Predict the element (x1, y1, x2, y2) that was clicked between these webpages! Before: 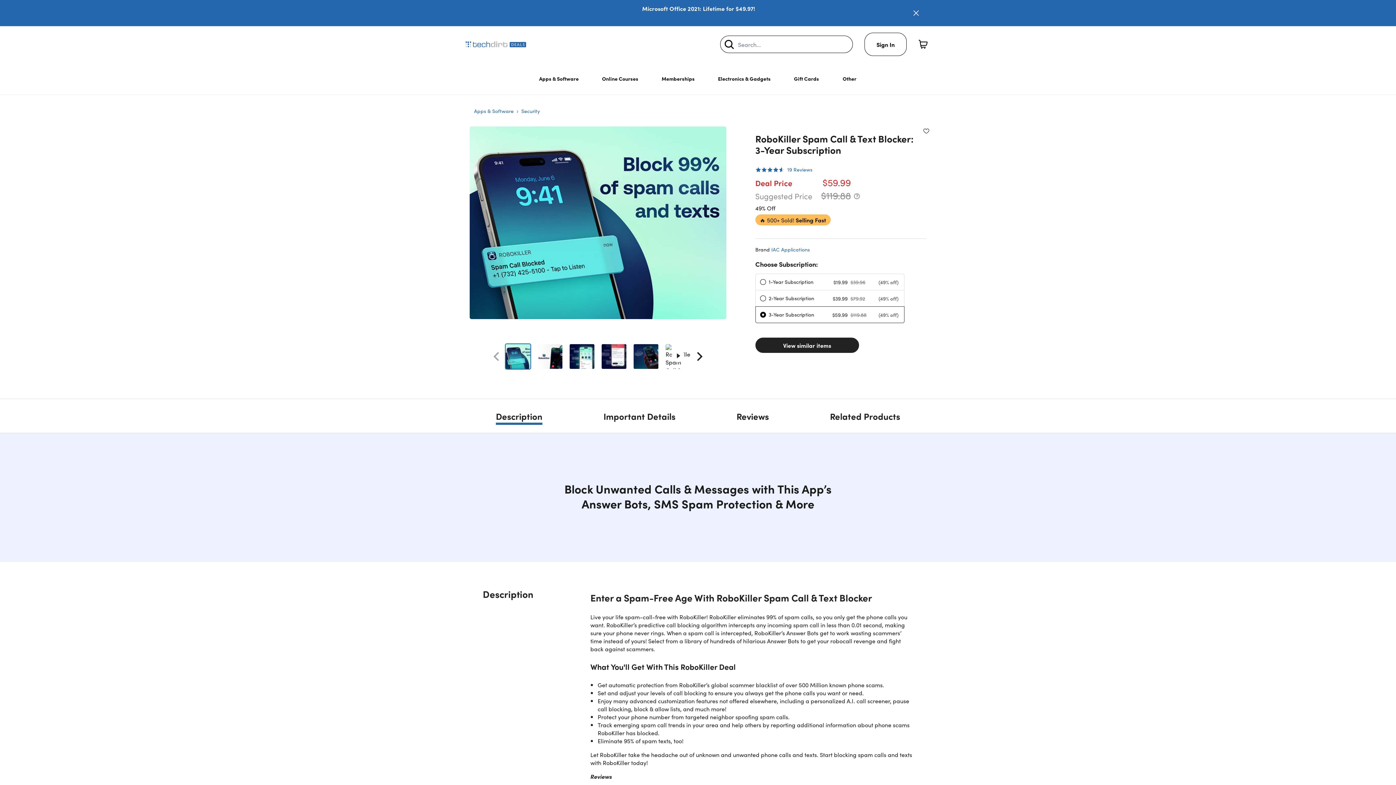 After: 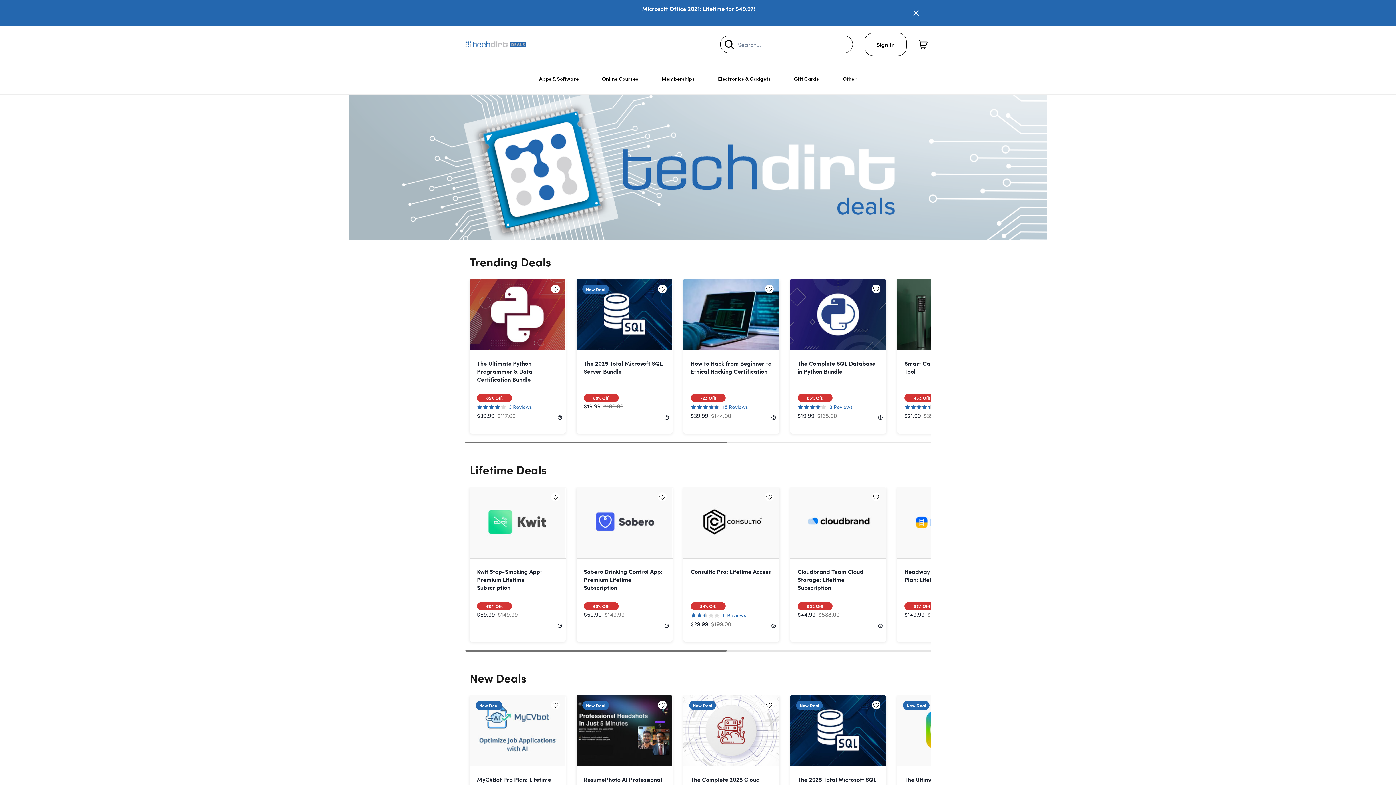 Action: bbox: (465, 37, 529, 51)